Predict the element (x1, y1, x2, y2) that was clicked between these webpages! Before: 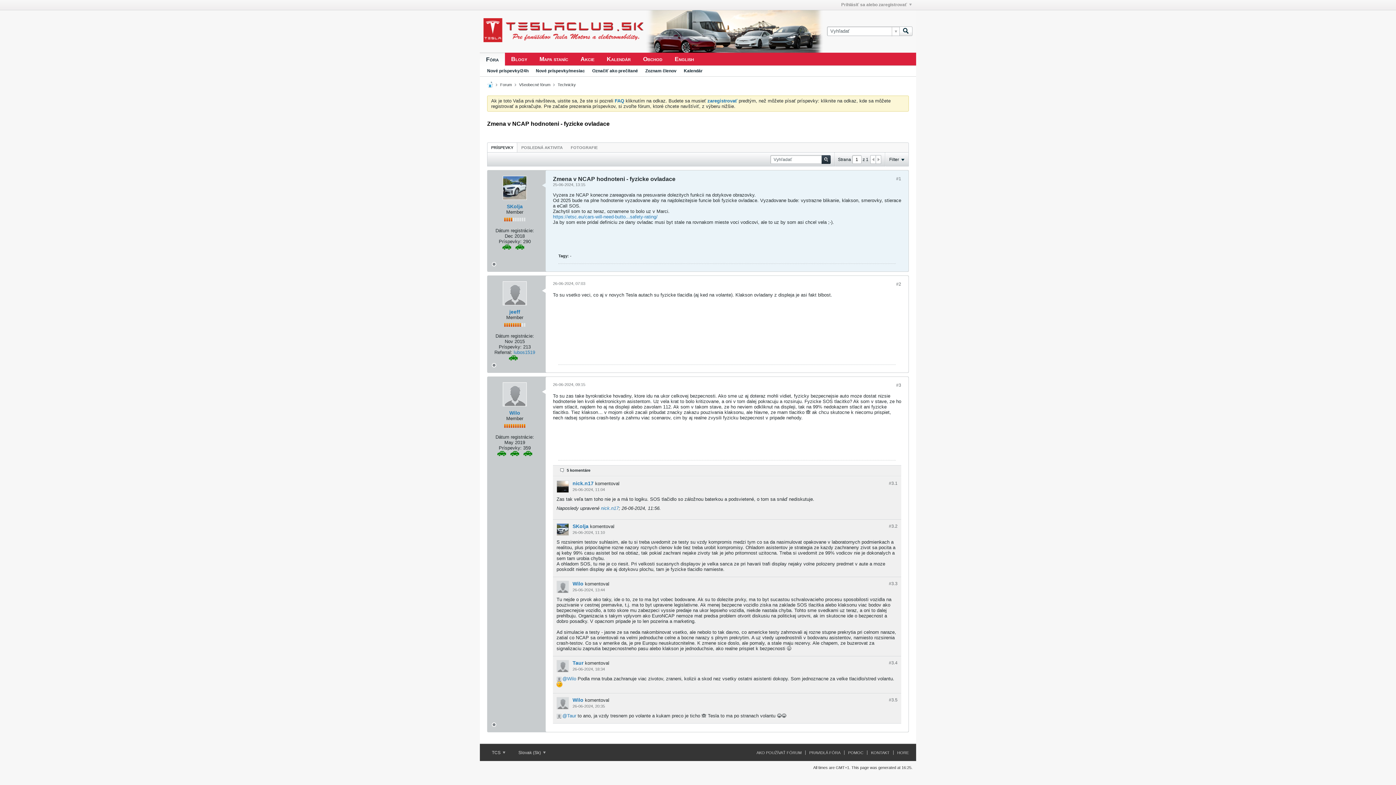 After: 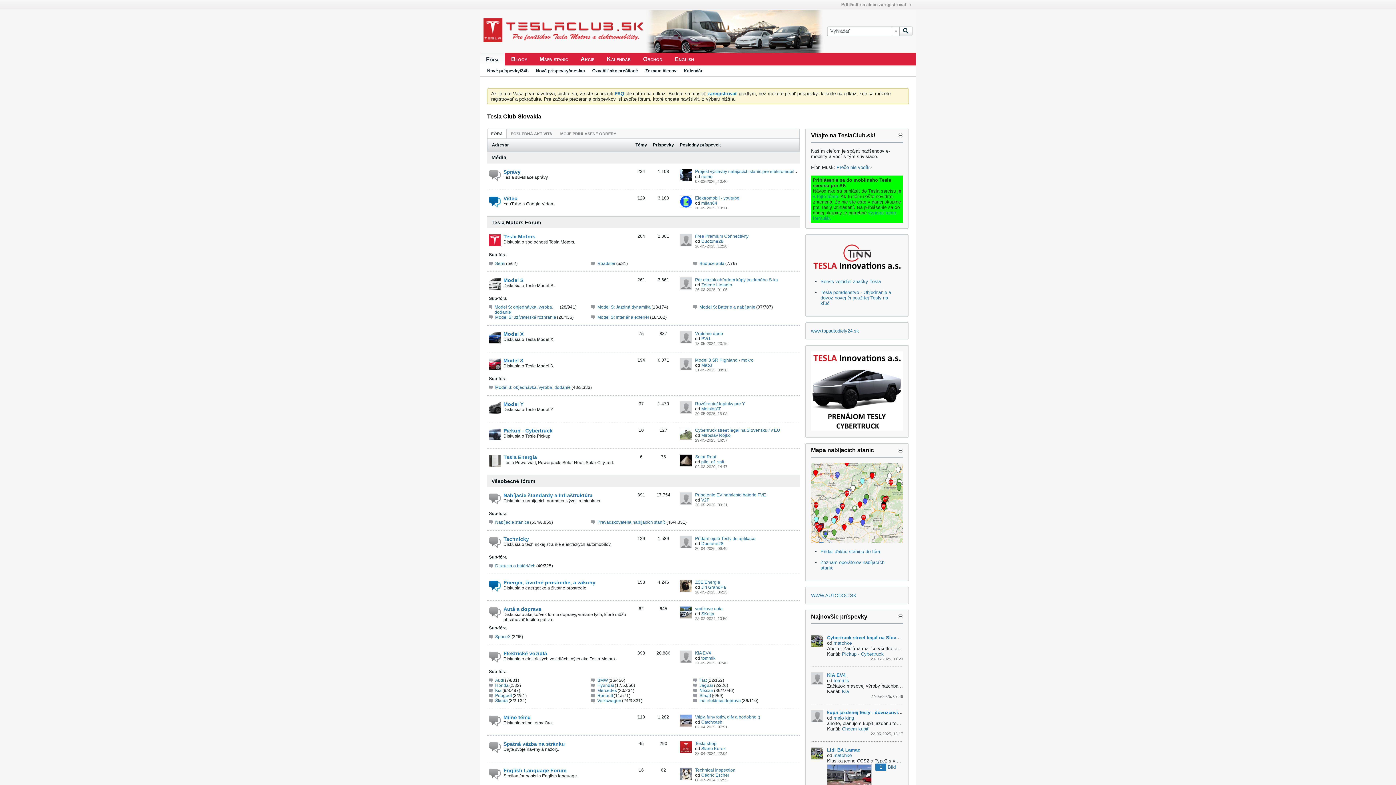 Action: bbox: (487, 81, 493, 87)